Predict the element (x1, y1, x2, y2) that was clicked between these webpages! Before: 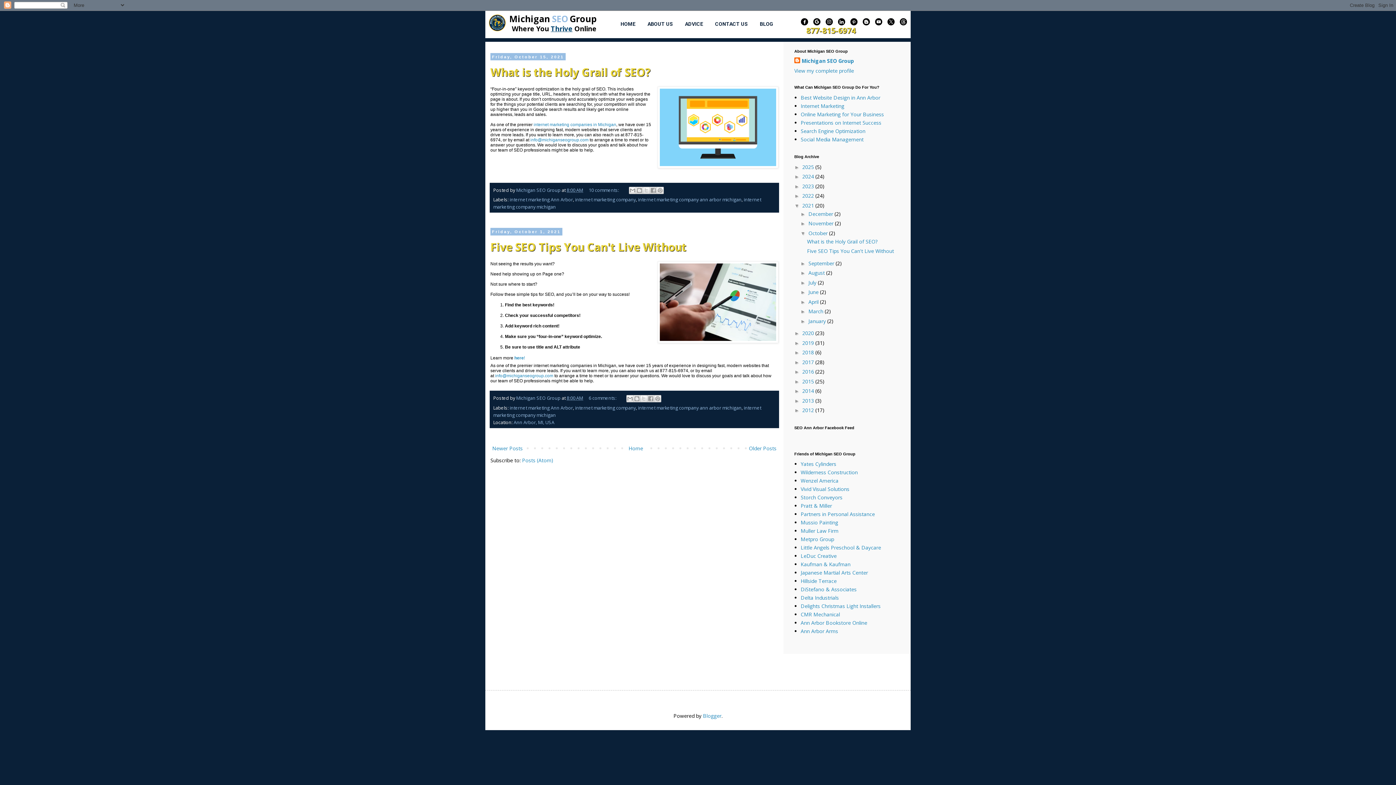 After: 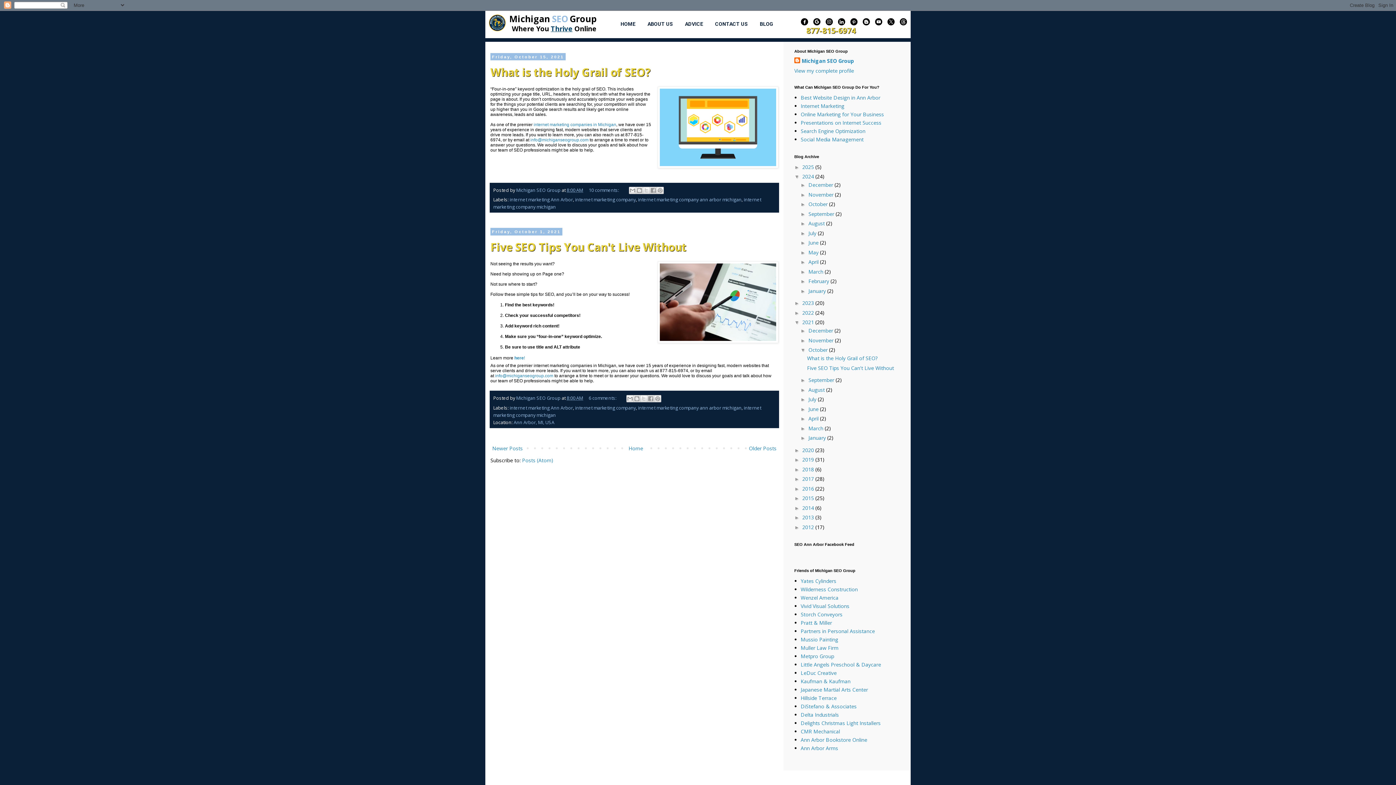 Action: bbox: (794, 173, 802, 179) label: ►  